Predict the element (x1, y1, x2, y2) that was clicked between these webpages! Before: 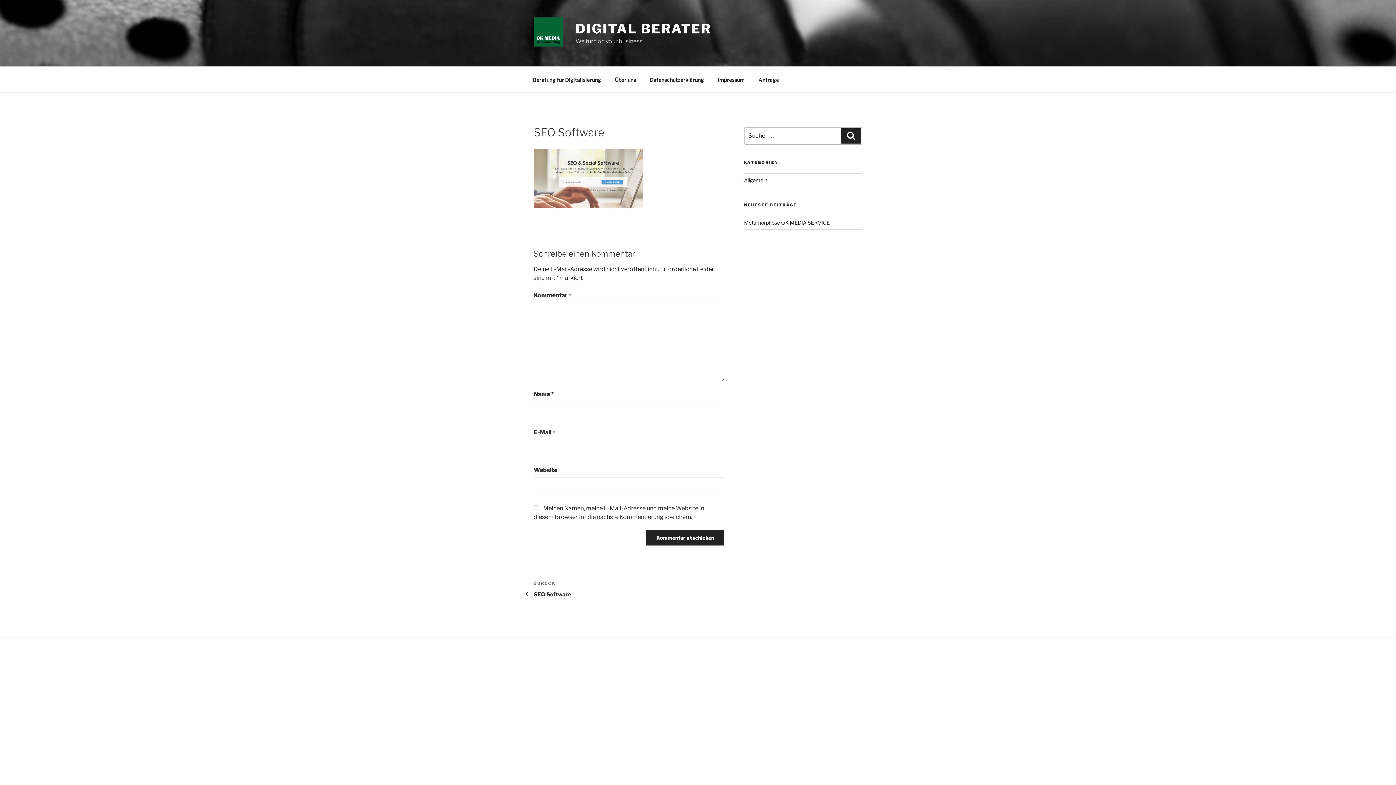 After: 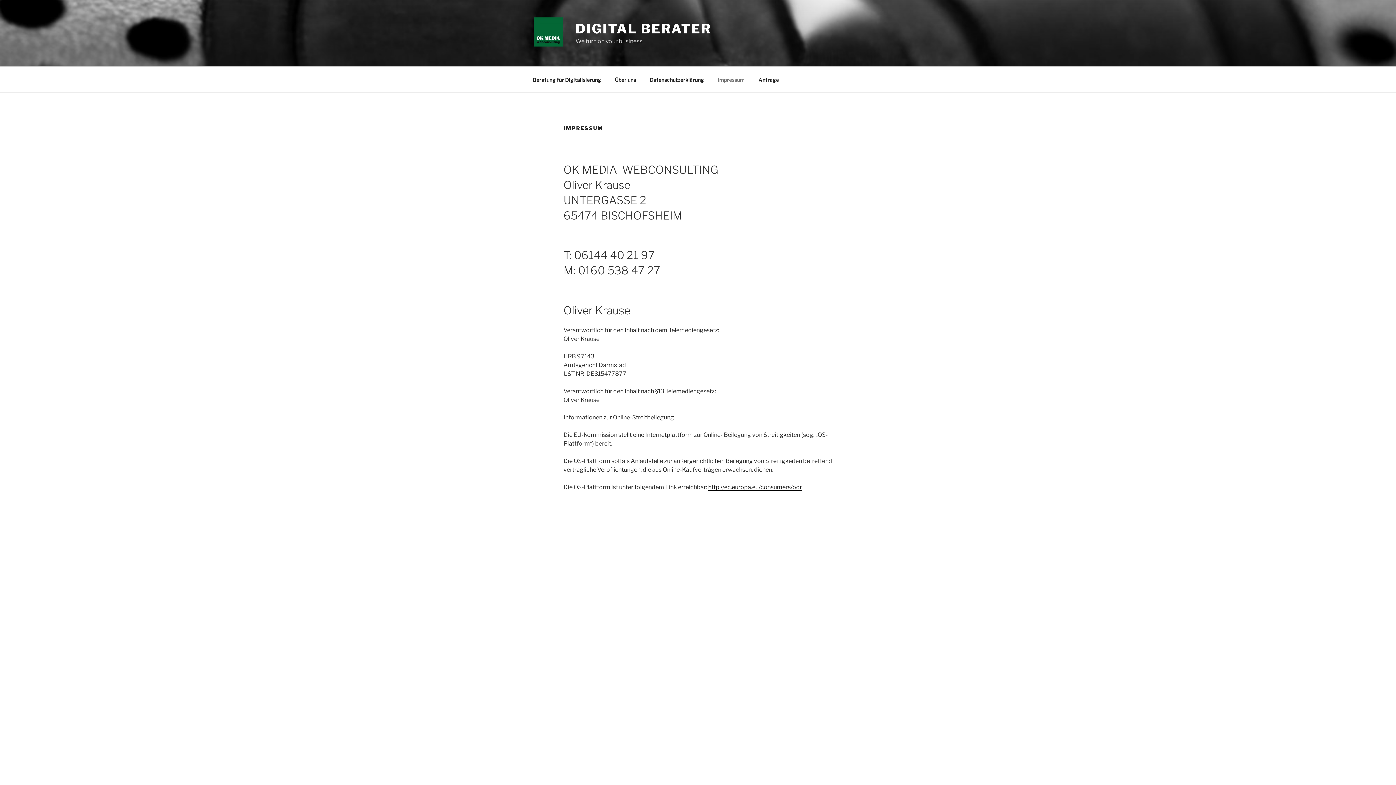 Action: label: Impressum bbox: (711, 70, 751, 88)